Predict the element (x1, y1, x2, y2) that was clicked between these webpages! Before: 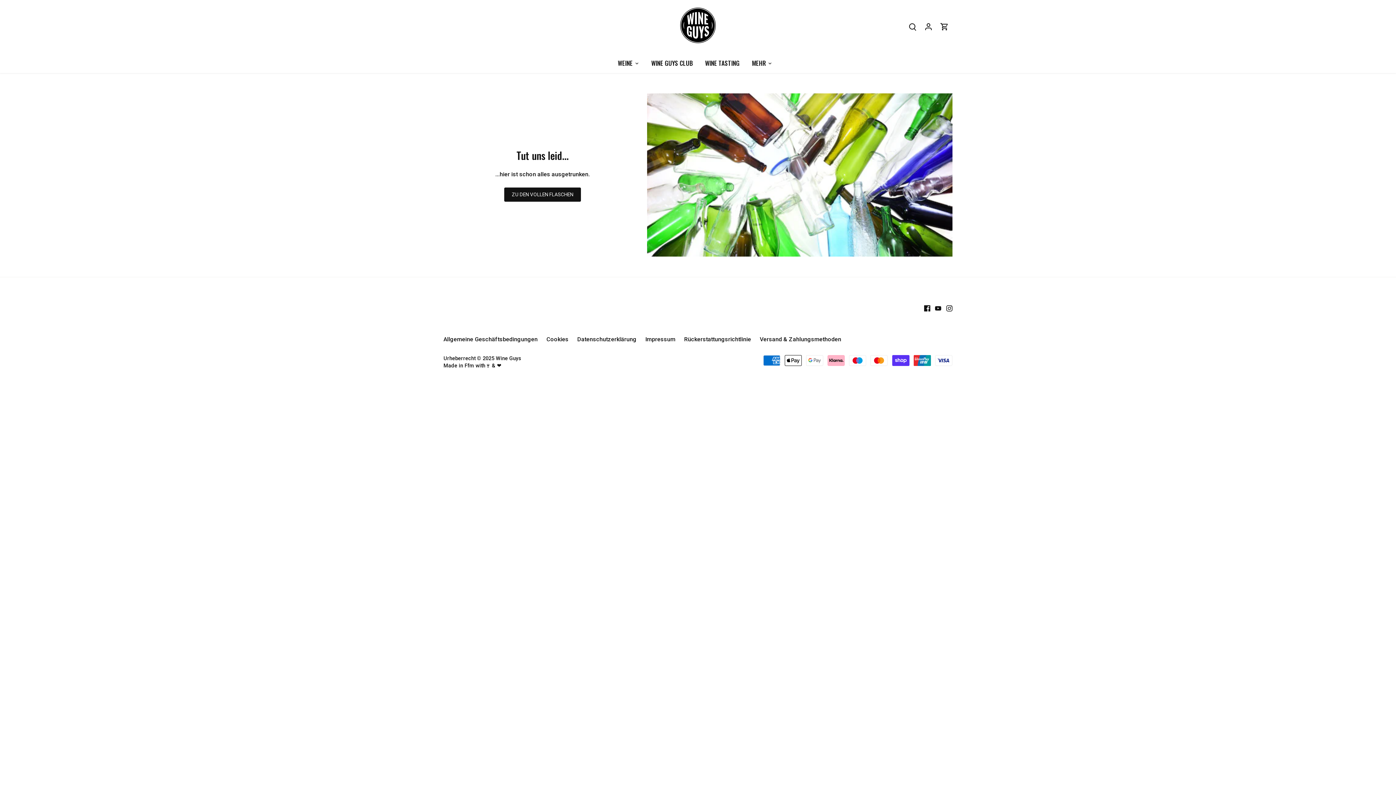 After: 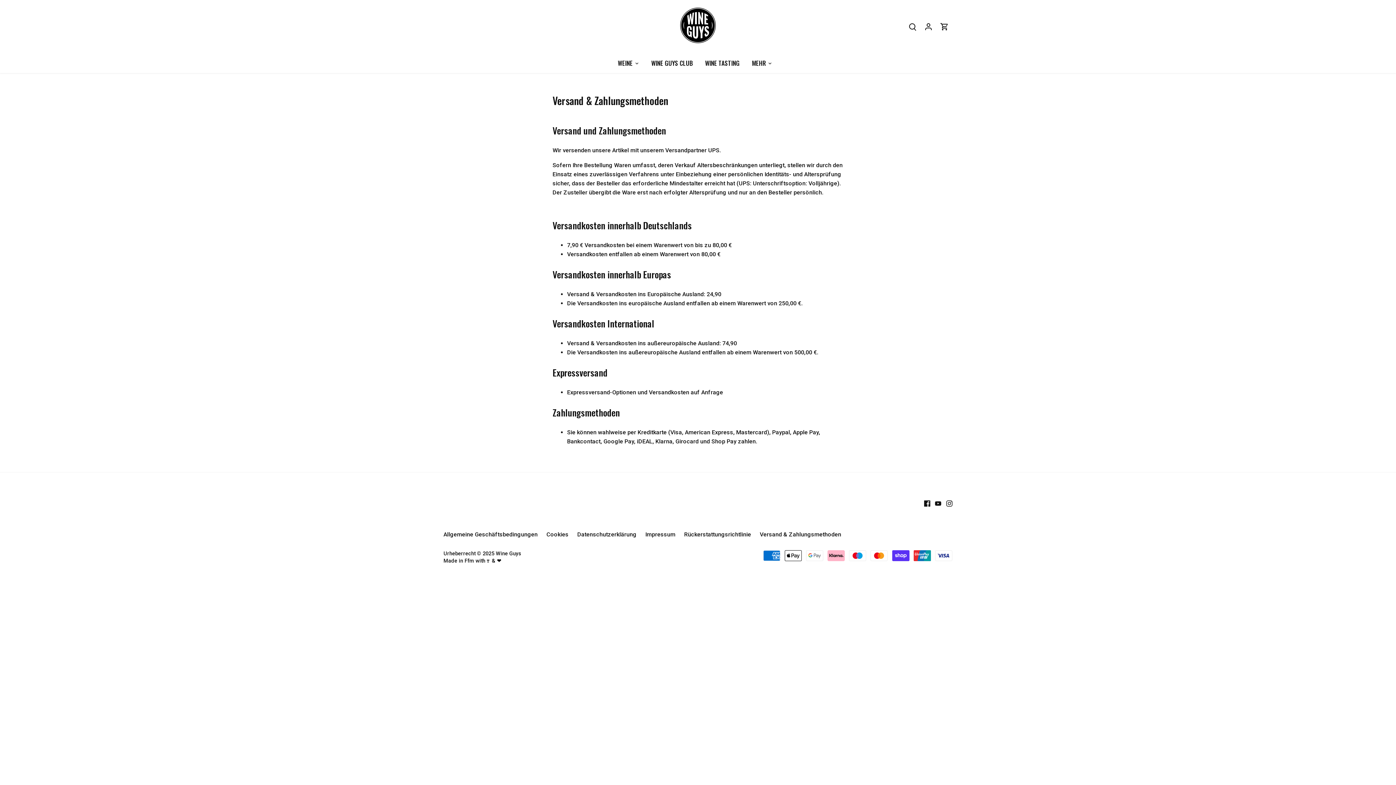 Action: bbox: (760, 335, 841, 343) label: Versand & Zahlungsmethoden